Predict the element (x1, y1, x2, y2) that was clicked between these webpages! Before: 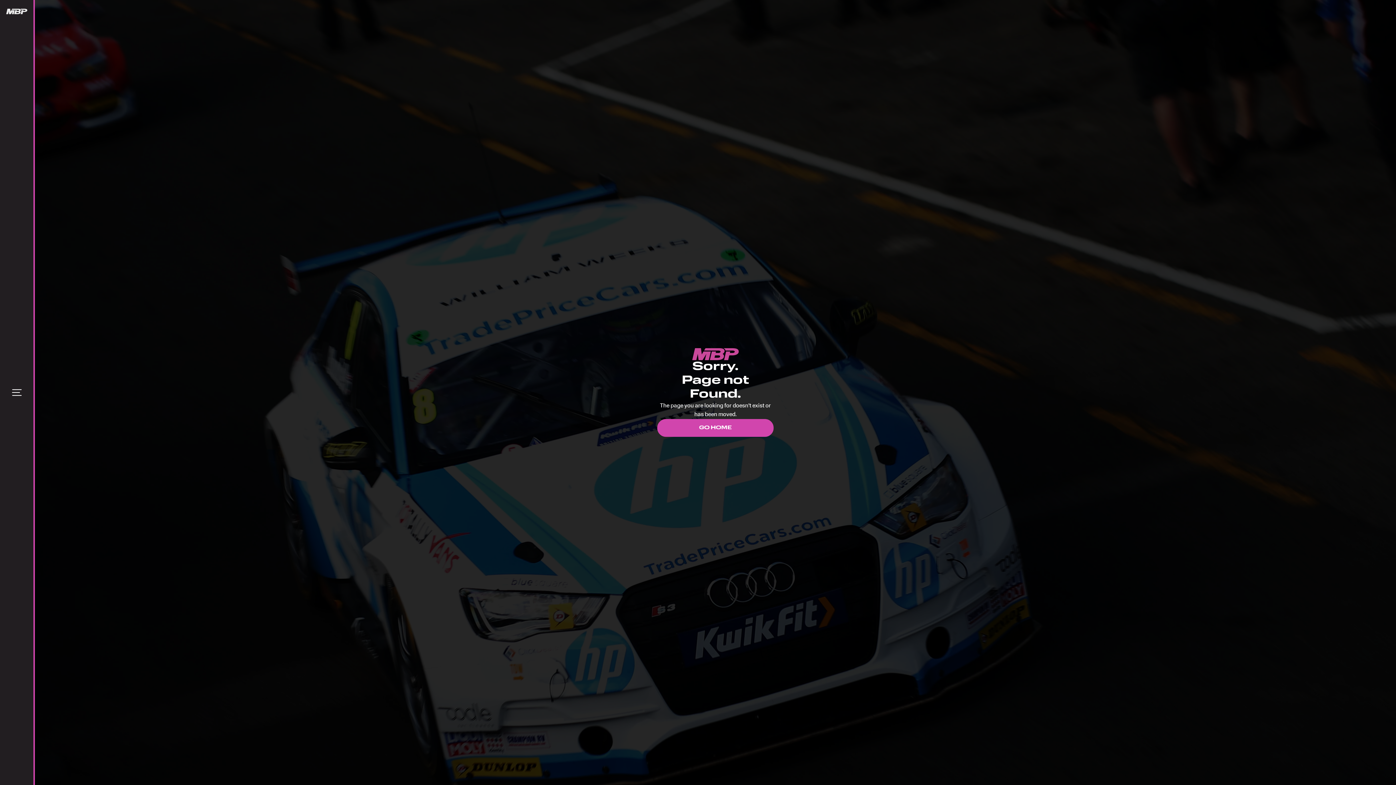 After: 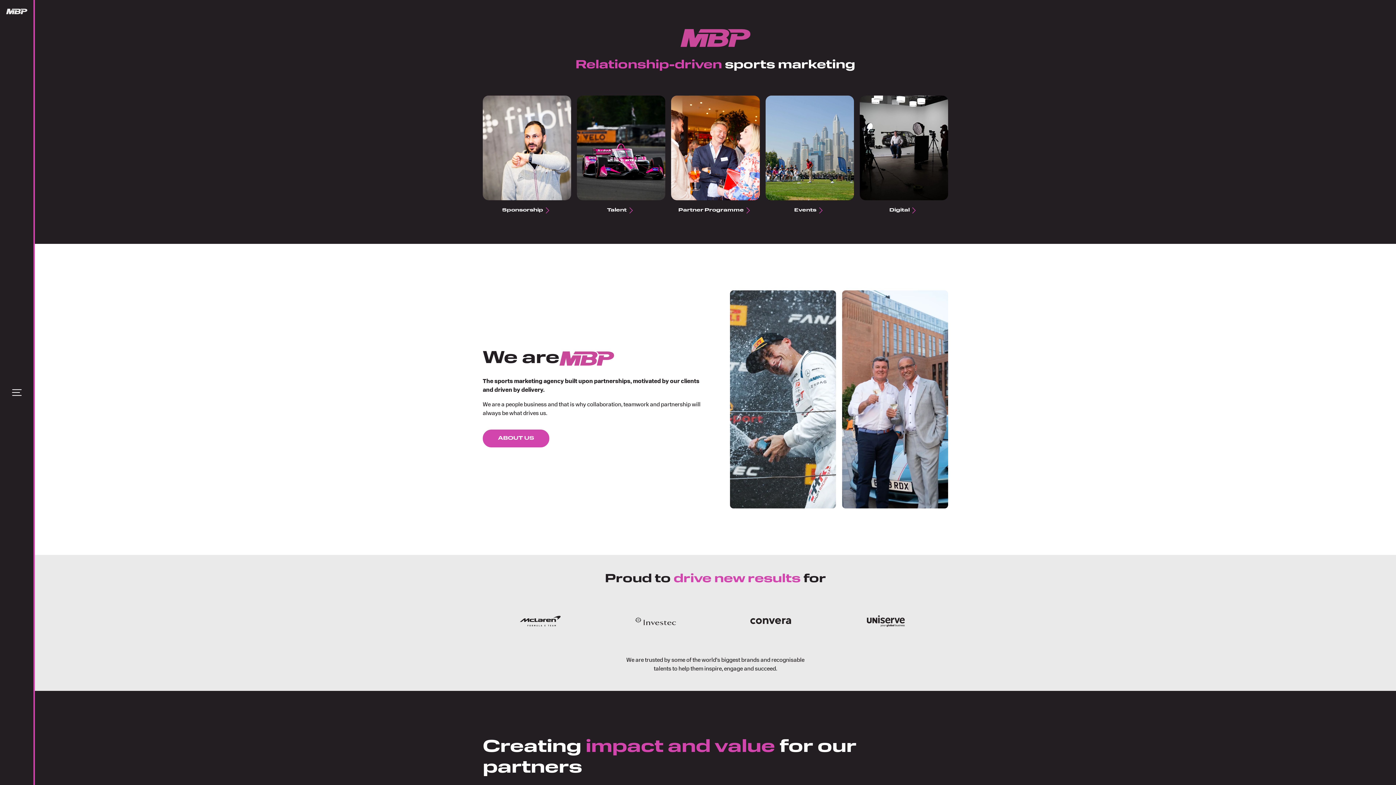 Action: bbox: (6, 8, 27, 14)